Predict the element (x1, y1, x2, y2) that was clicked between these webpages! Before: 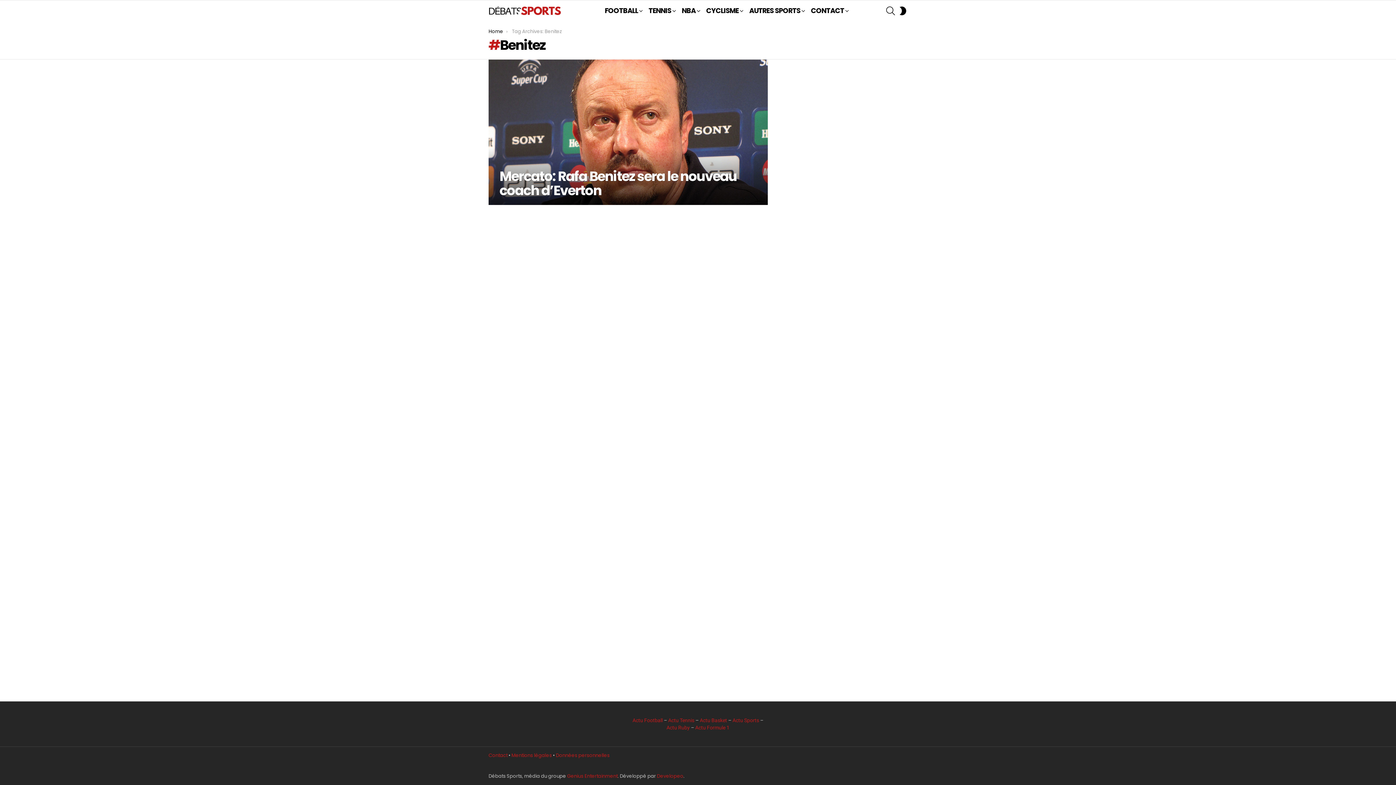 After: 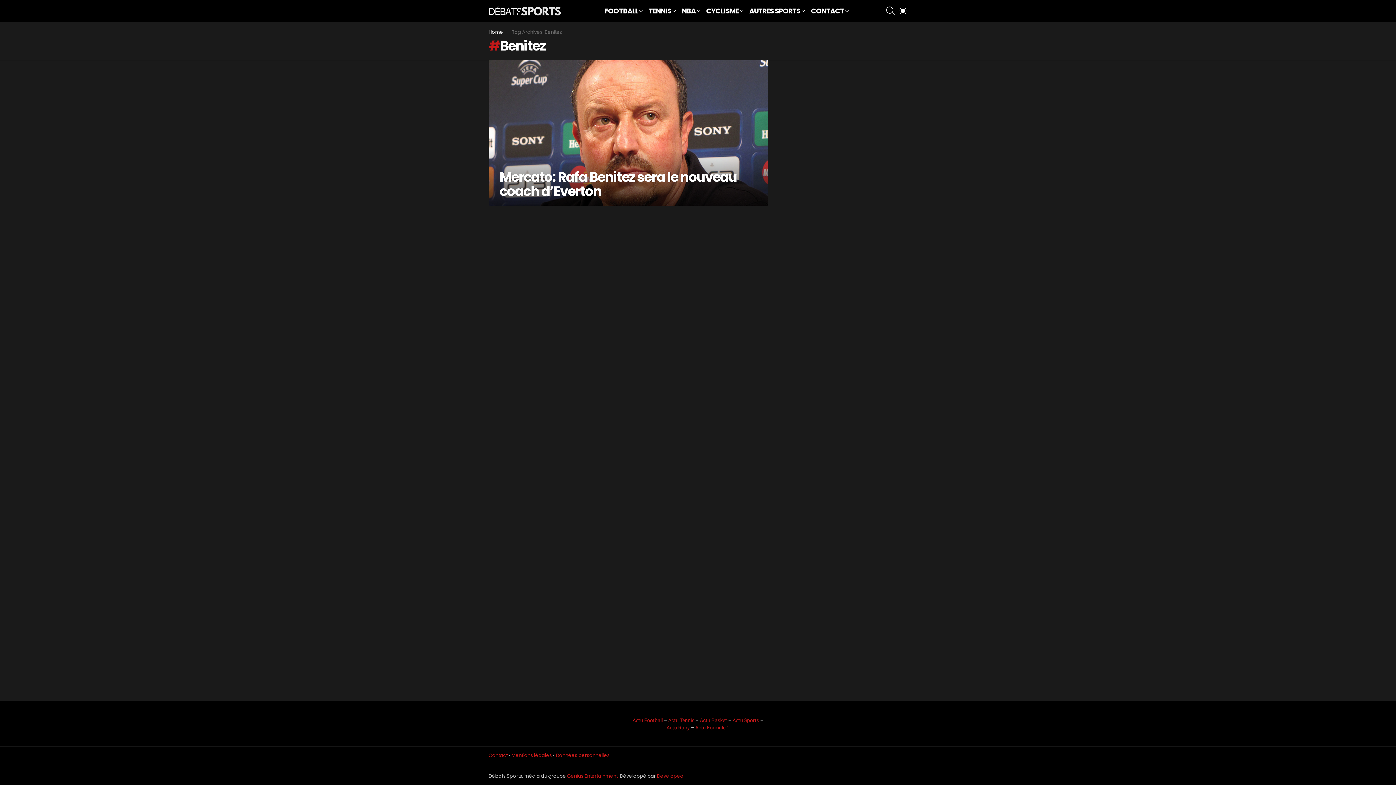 Action: label: SWITCH SKIN bbox: (898, 3, 907, 18)